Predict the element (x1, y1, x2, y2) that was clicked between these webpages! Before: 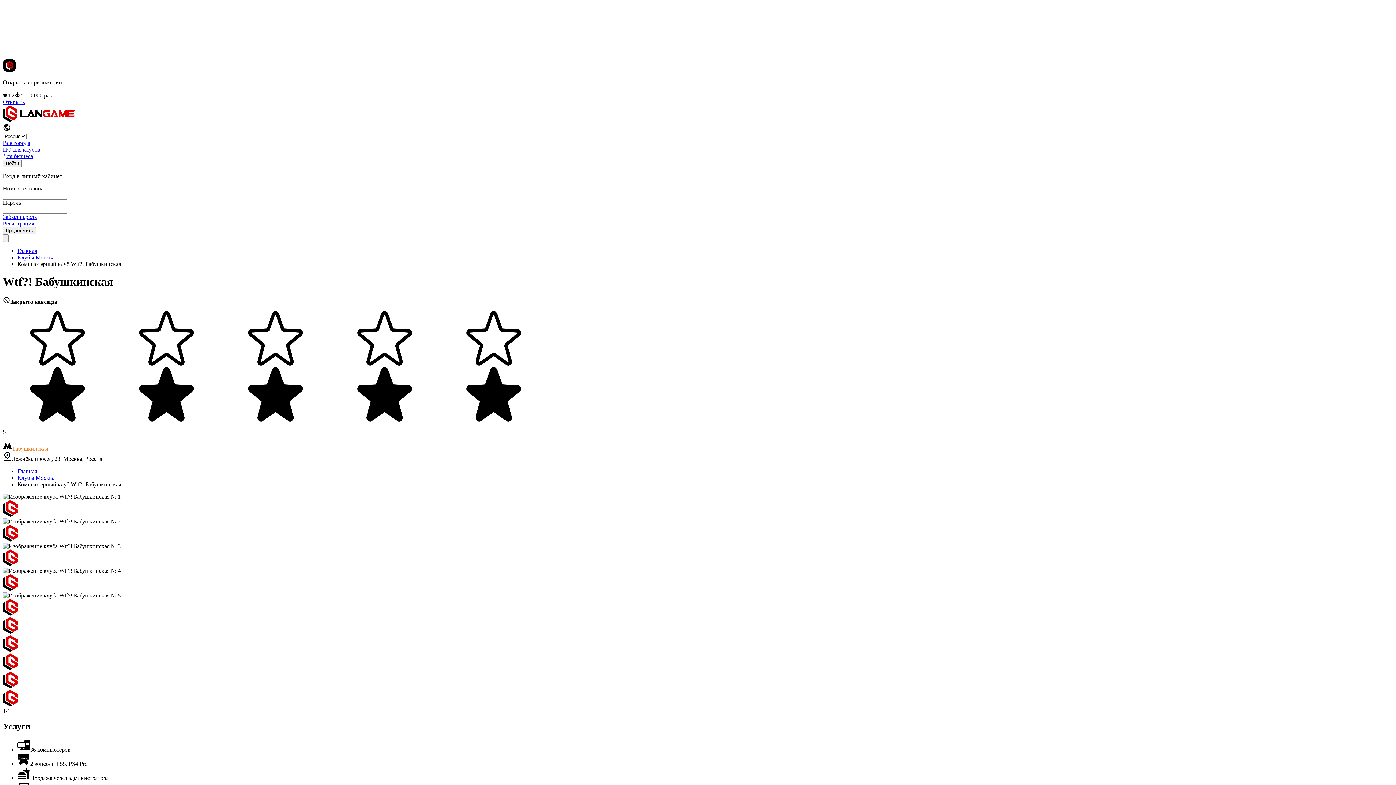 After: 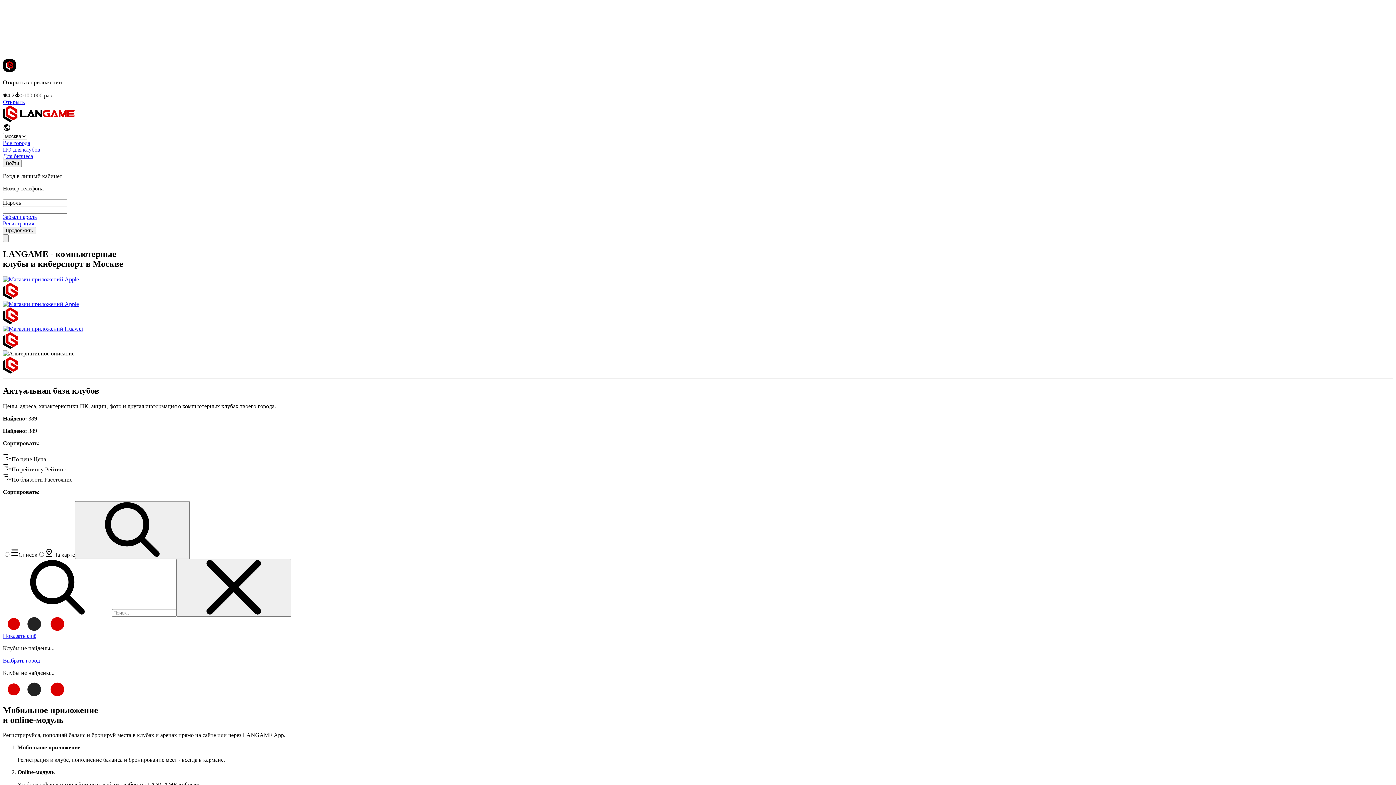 Action: bbox: (17, 254, 54, 260) label: Клубы Москва